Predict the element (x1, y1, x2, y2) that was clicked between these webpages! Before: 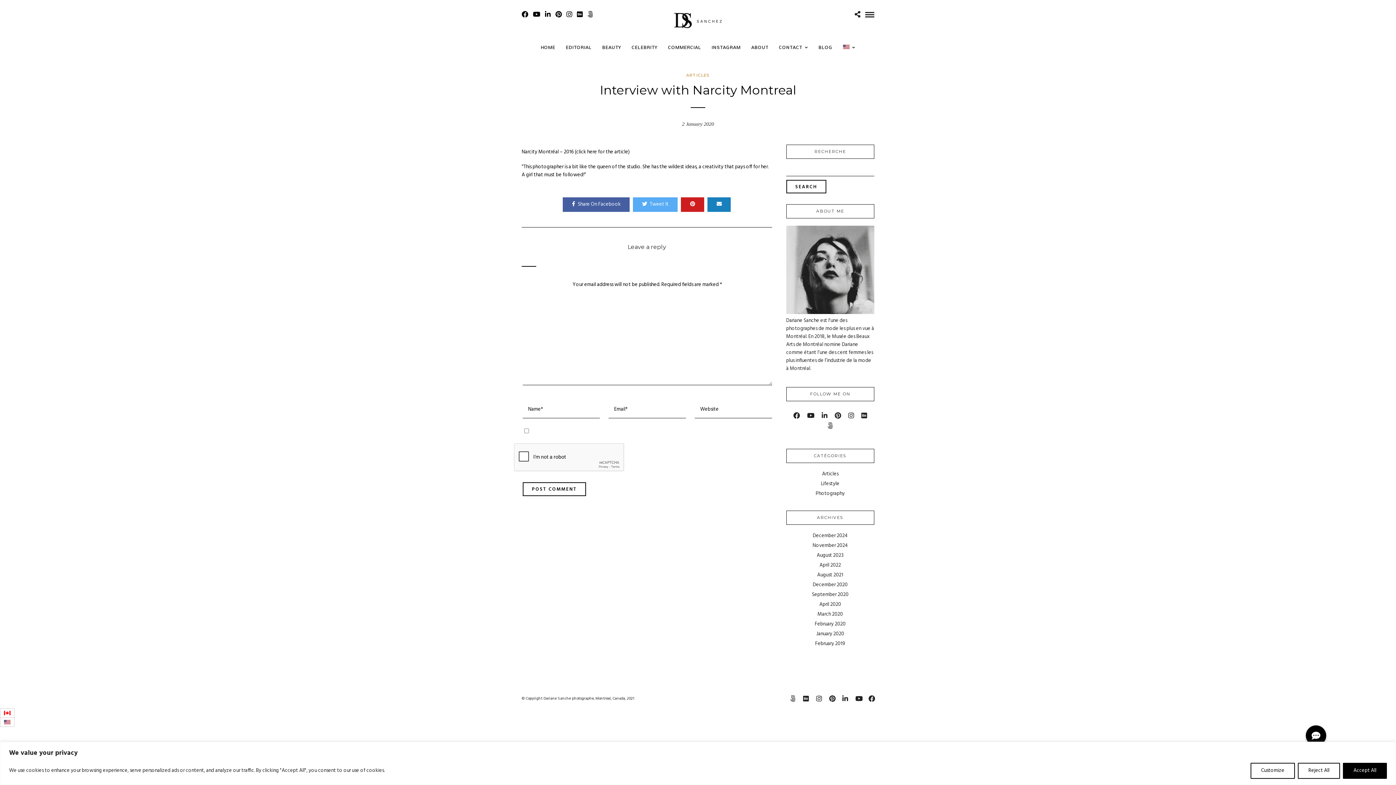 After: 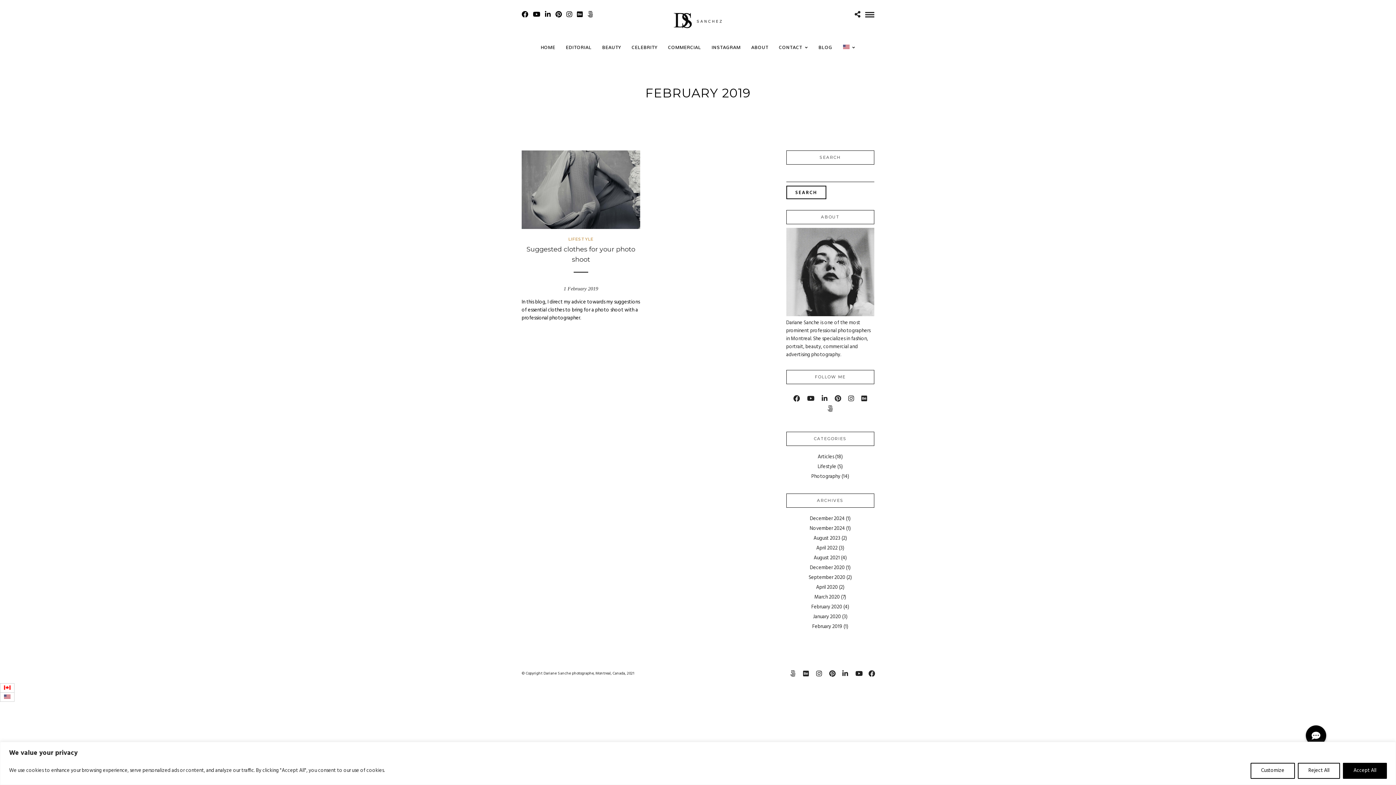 Action: label: February 2019 bbox: (815, 640, 845, 648)